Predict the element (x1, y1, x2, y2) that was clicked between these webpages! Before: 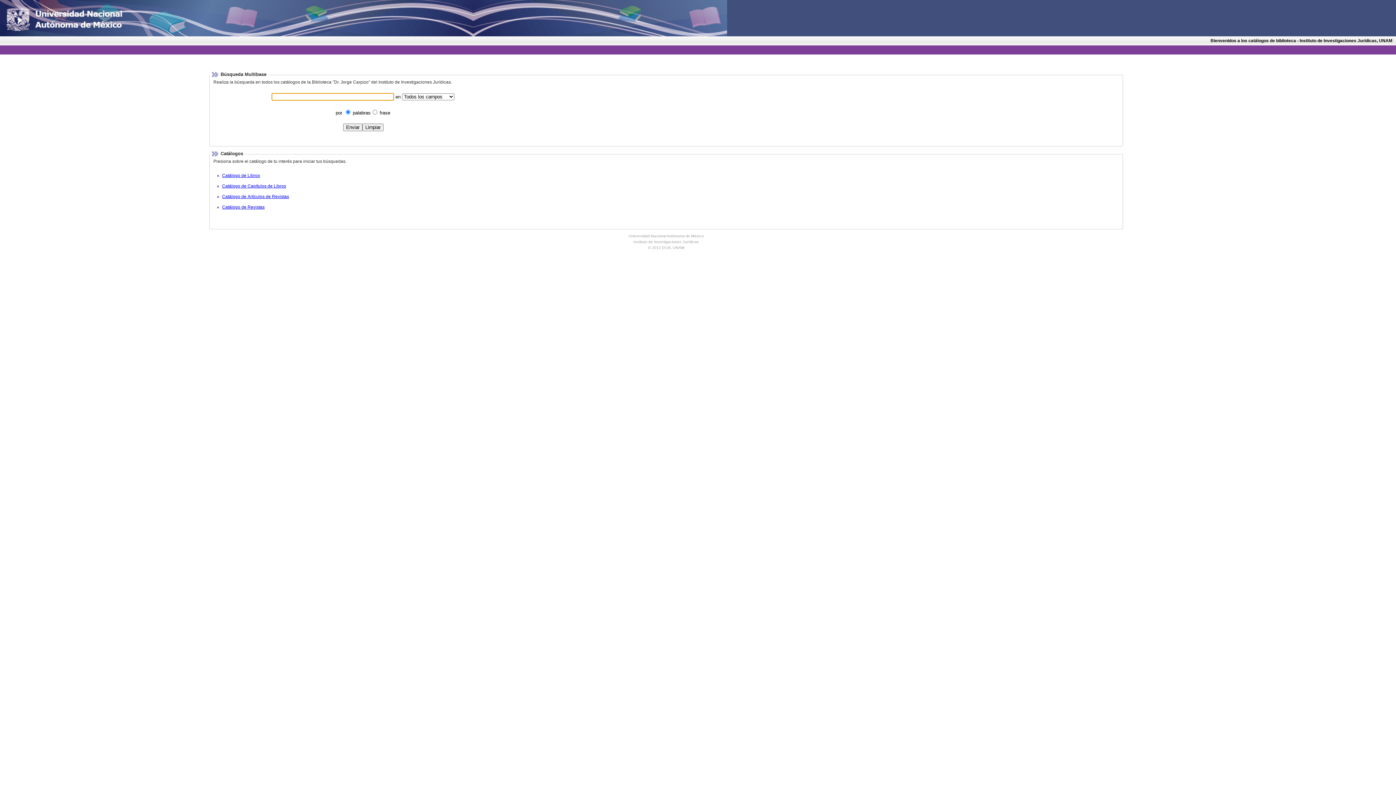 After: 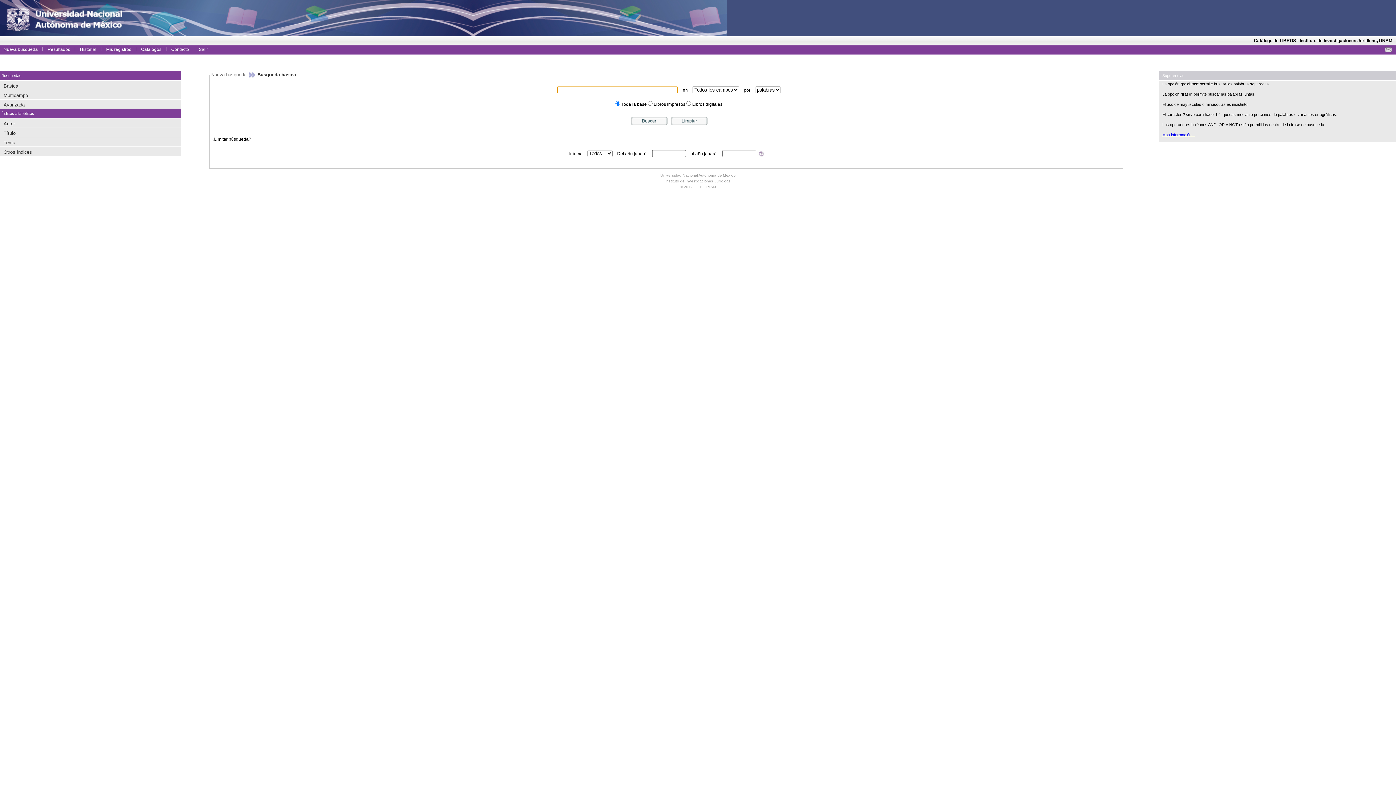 Action: label: Catálogo de Libros bbox: (222, 173, 260, 178)